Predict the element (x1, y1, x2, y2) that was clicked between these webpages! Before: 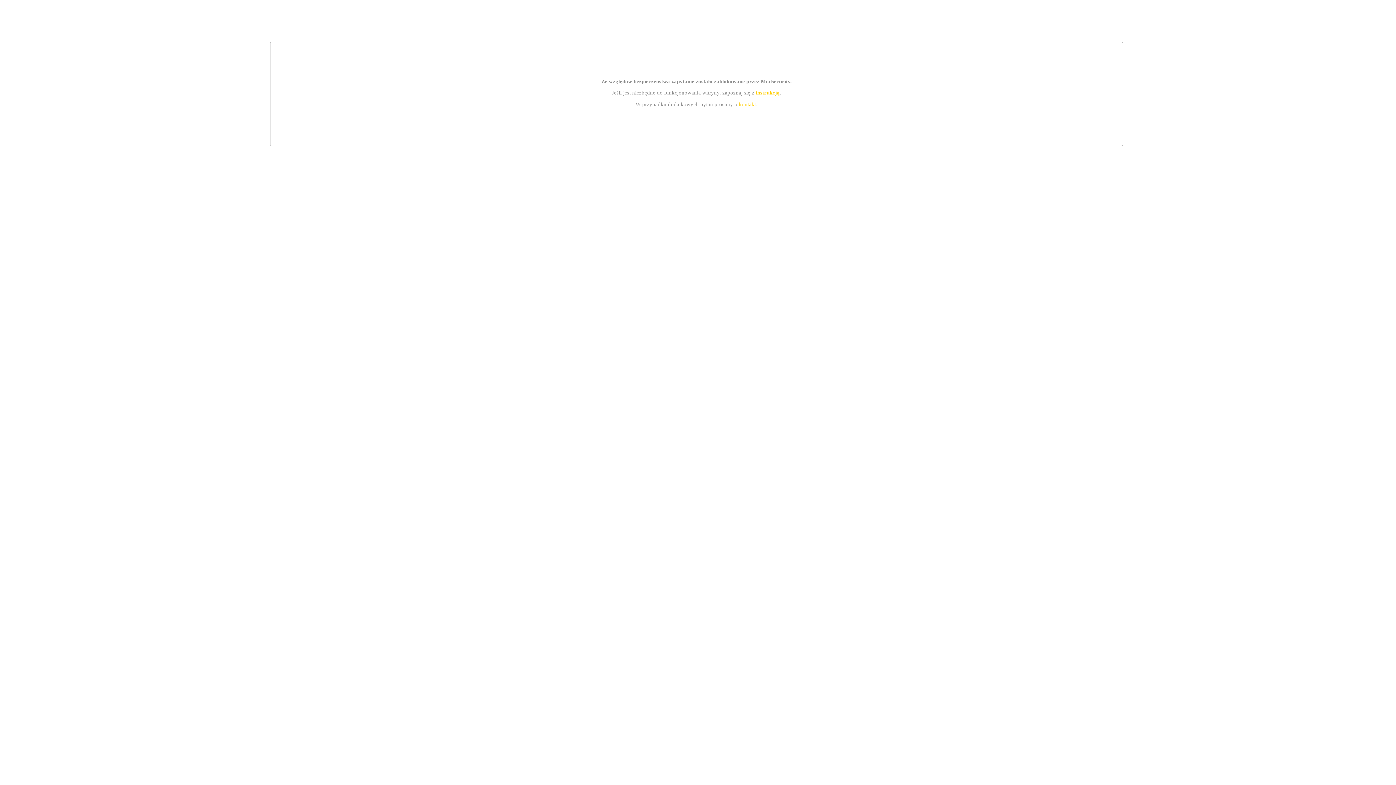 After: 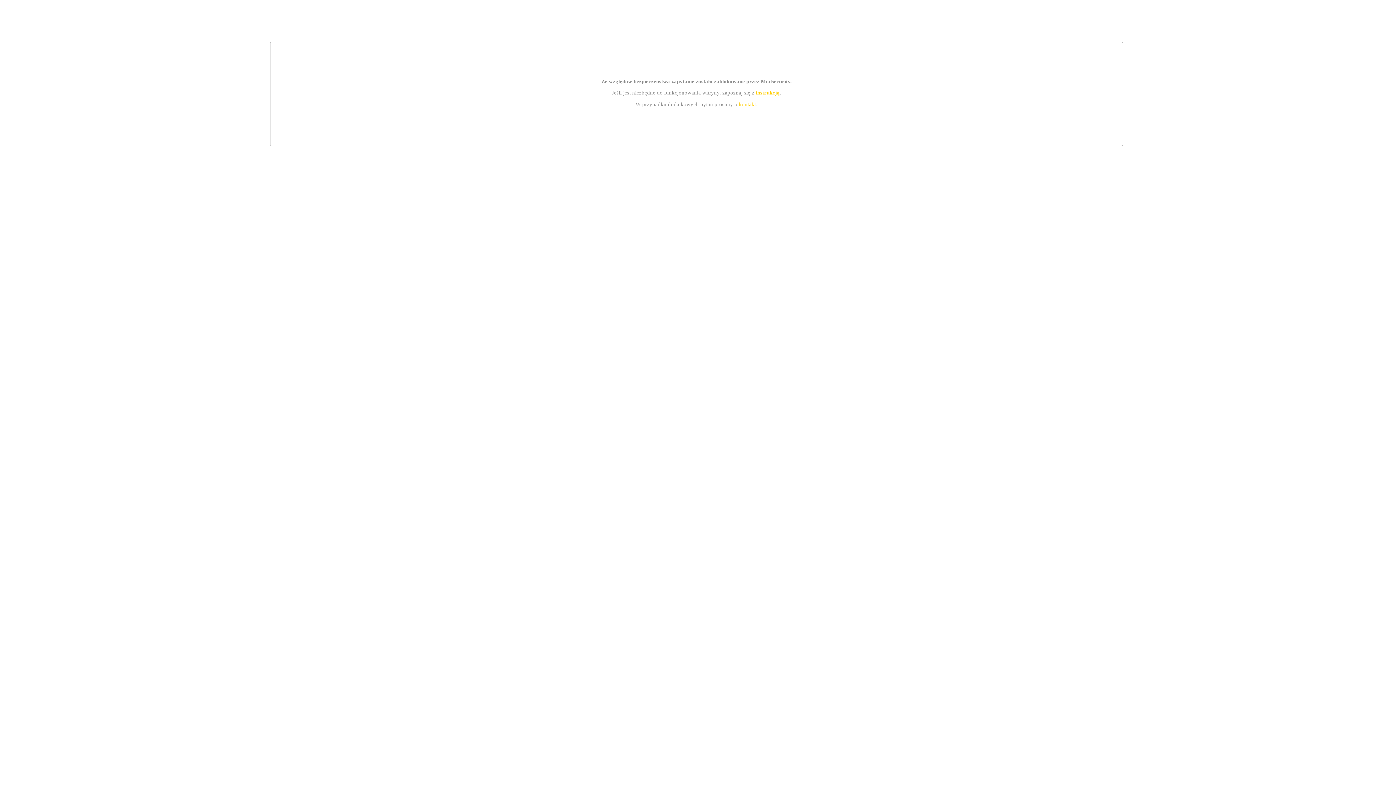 Action: label: instrukcją bbox: (755, 89, 779, 95)